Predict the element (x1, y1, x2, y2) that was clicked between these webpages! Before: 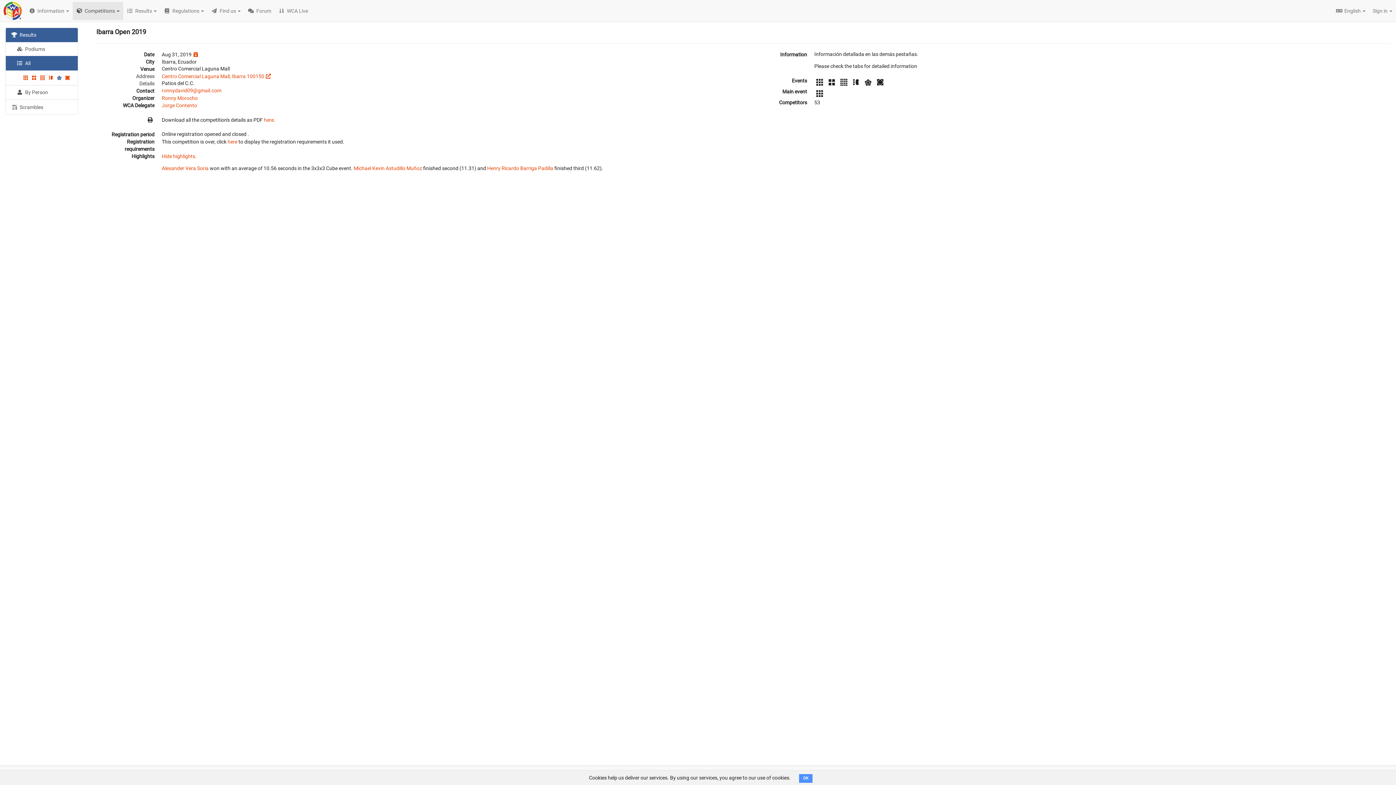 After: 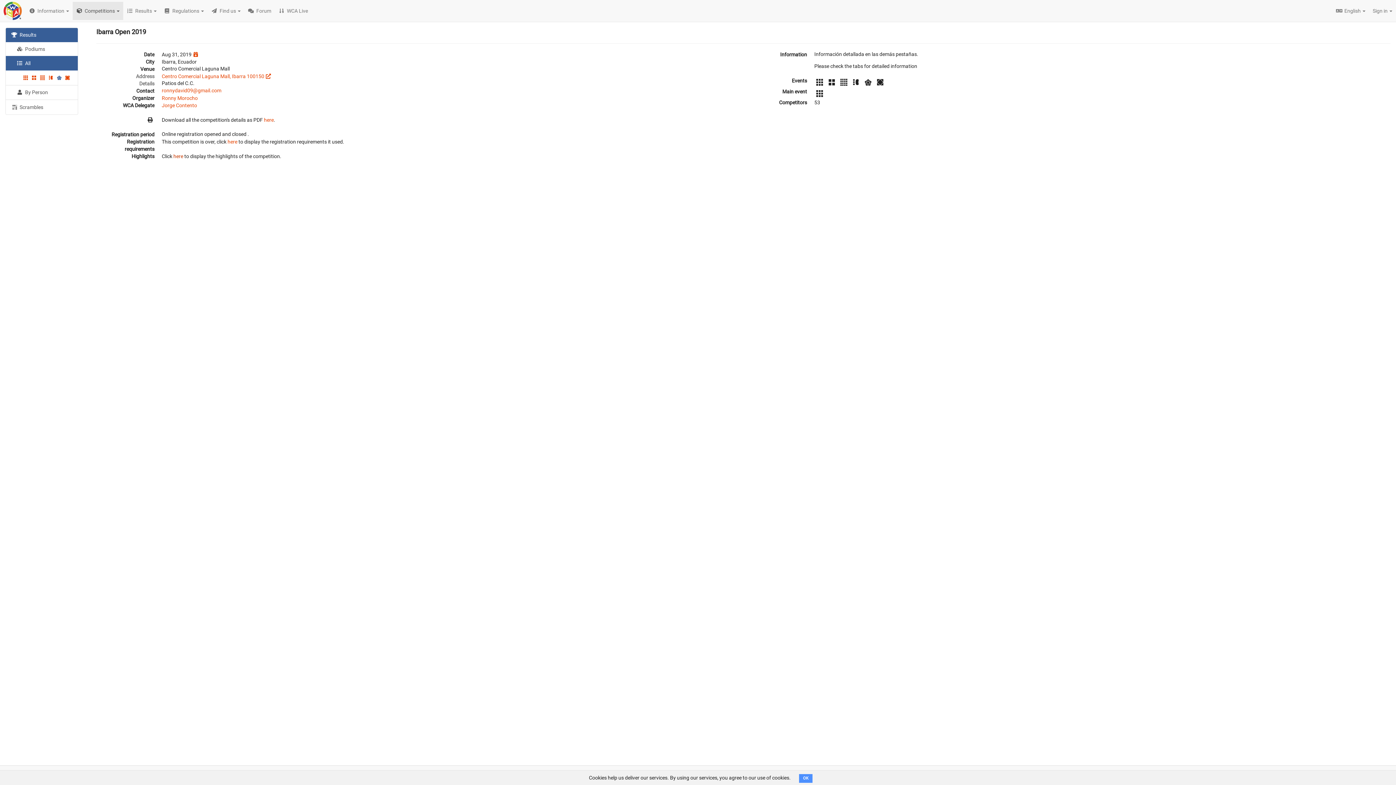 Action: bbox: (161, 153, 196, 159) label: Hide highlights.